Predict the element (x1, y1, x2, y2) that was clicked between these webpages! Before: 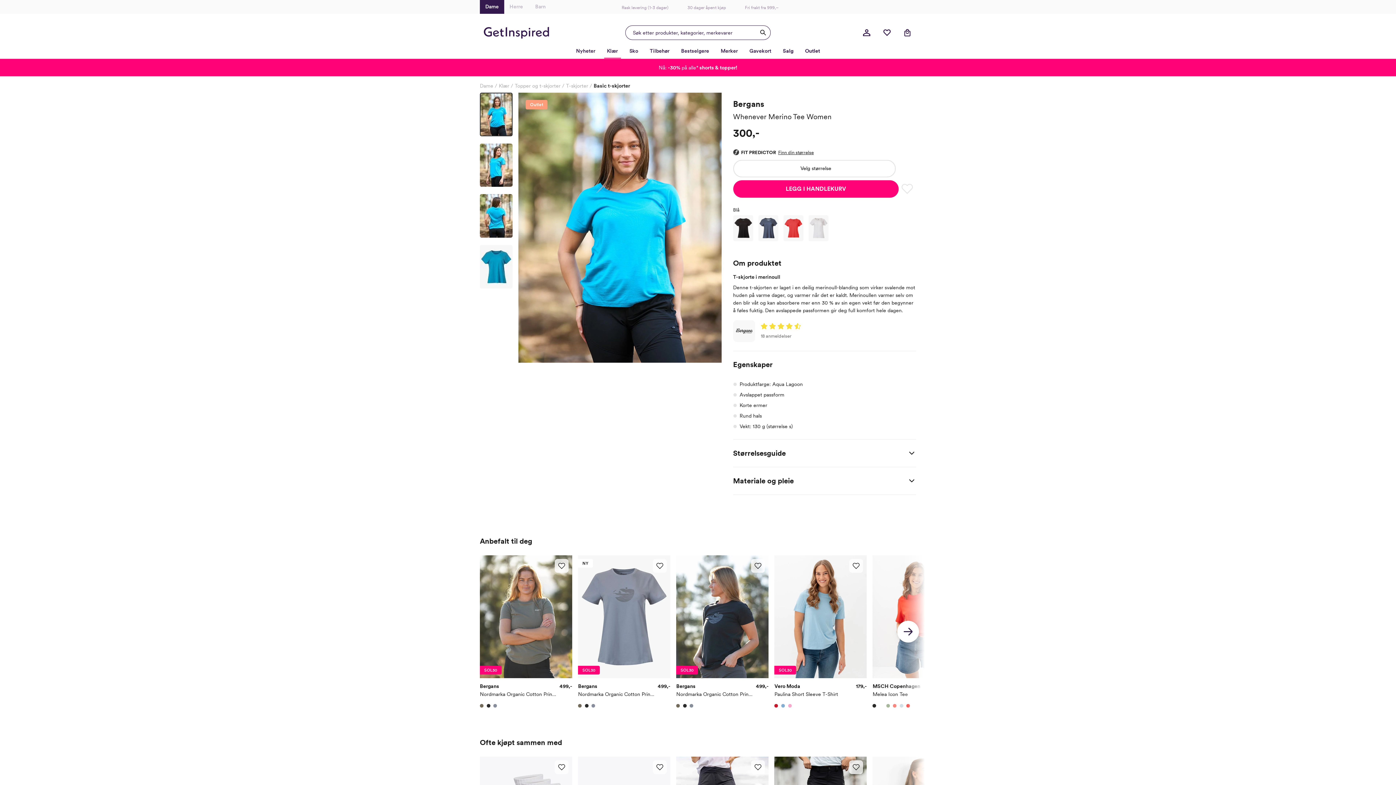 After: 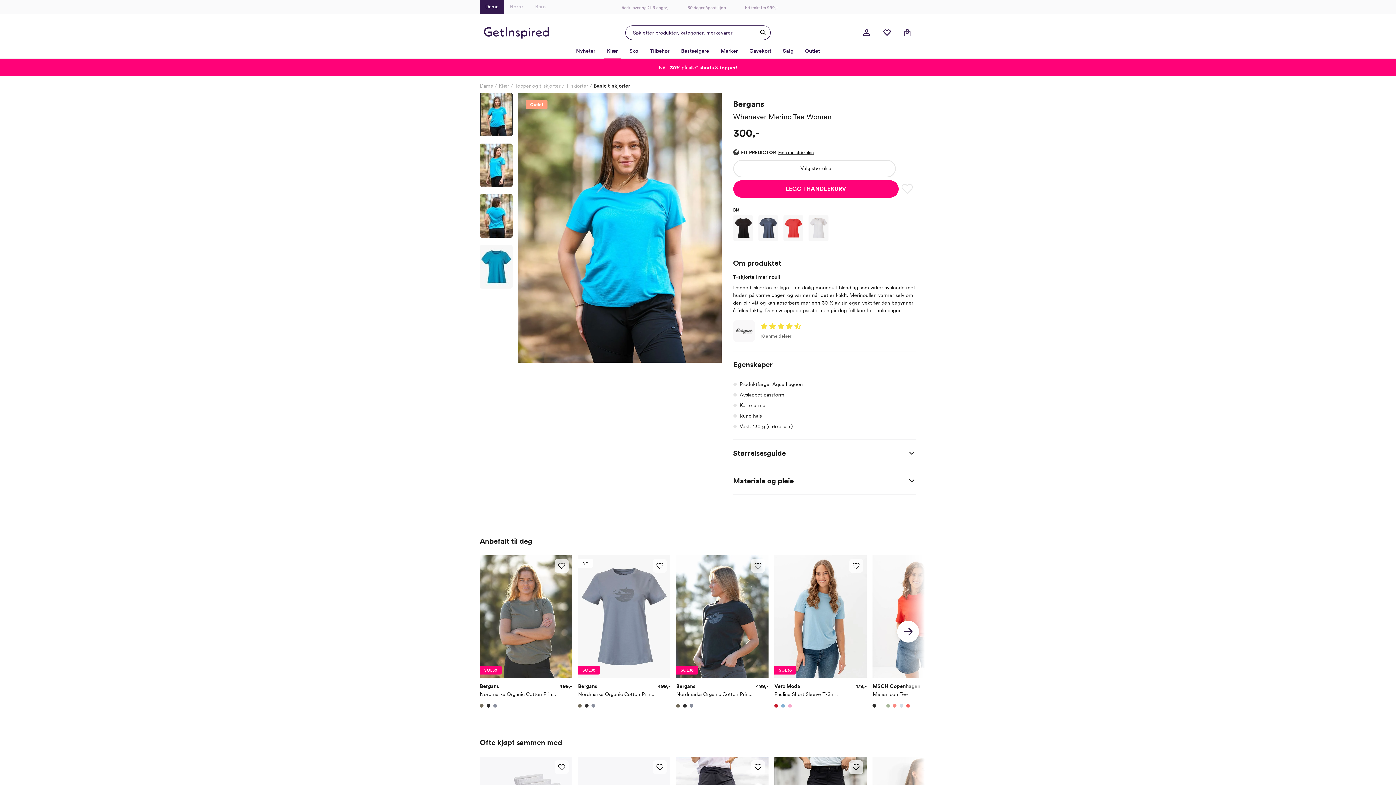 Action: bbox: (480, -1, 504, 15) label: Dame